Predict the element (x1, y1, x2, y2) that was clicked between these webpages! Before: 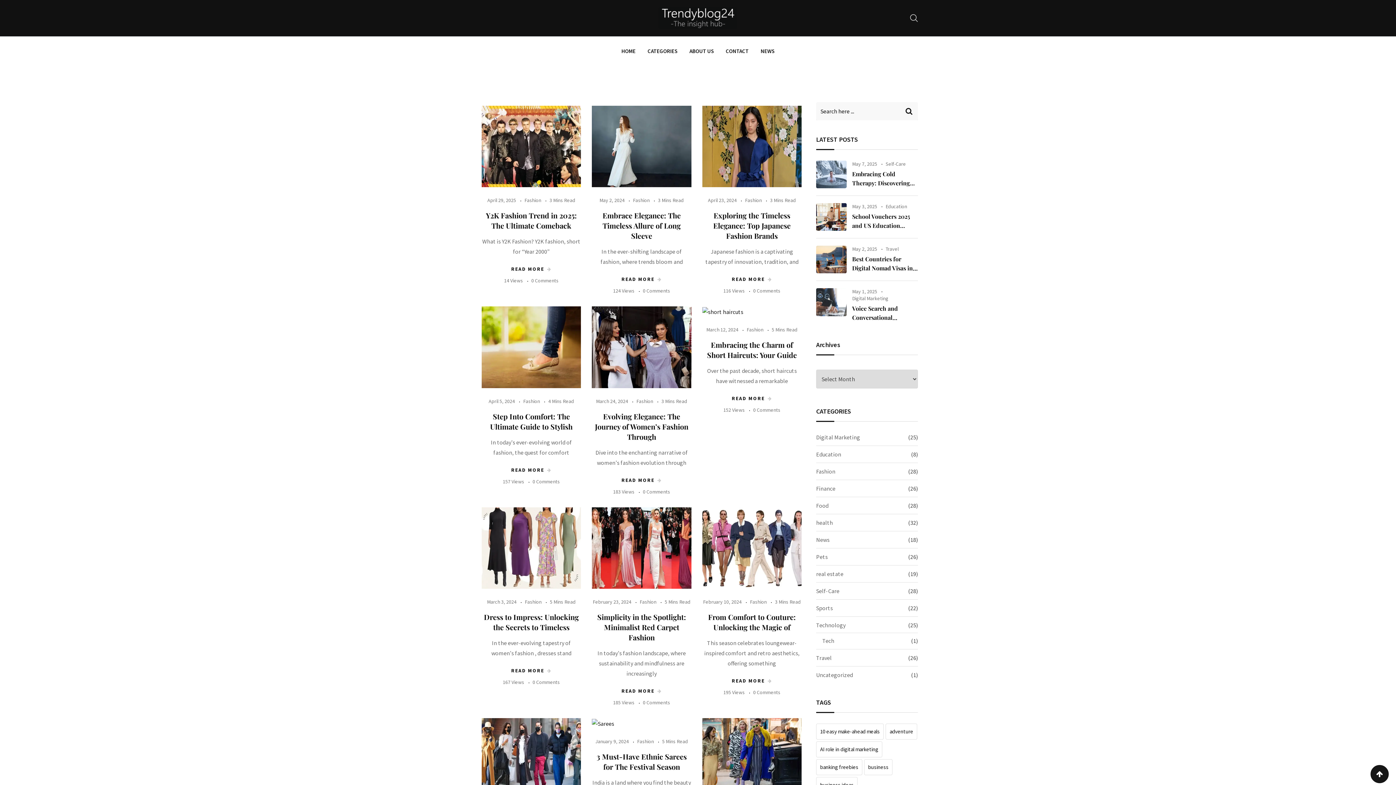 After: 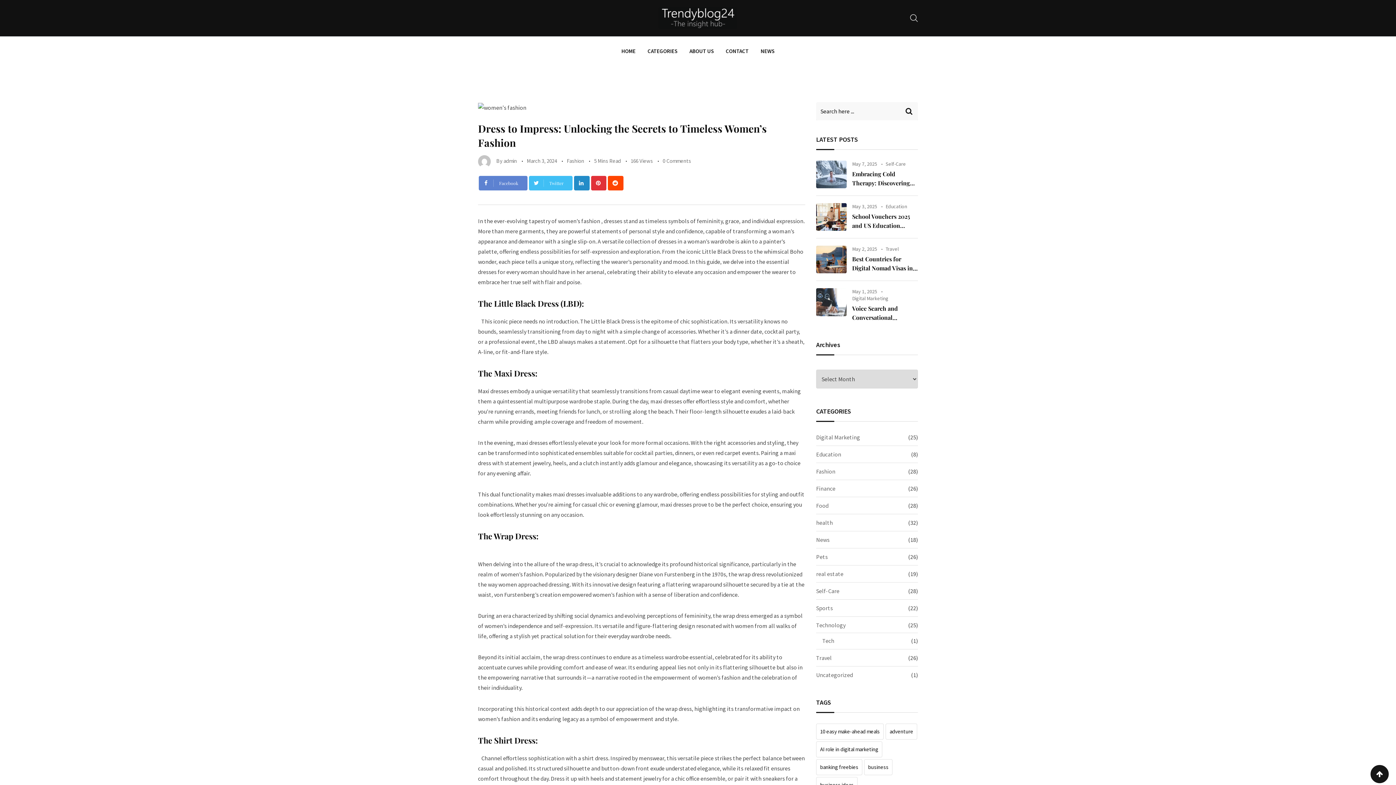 Action: label: Dress to Impress: Unlocking the Secrets to Timeless bbox: (484, 612, 578, 632)